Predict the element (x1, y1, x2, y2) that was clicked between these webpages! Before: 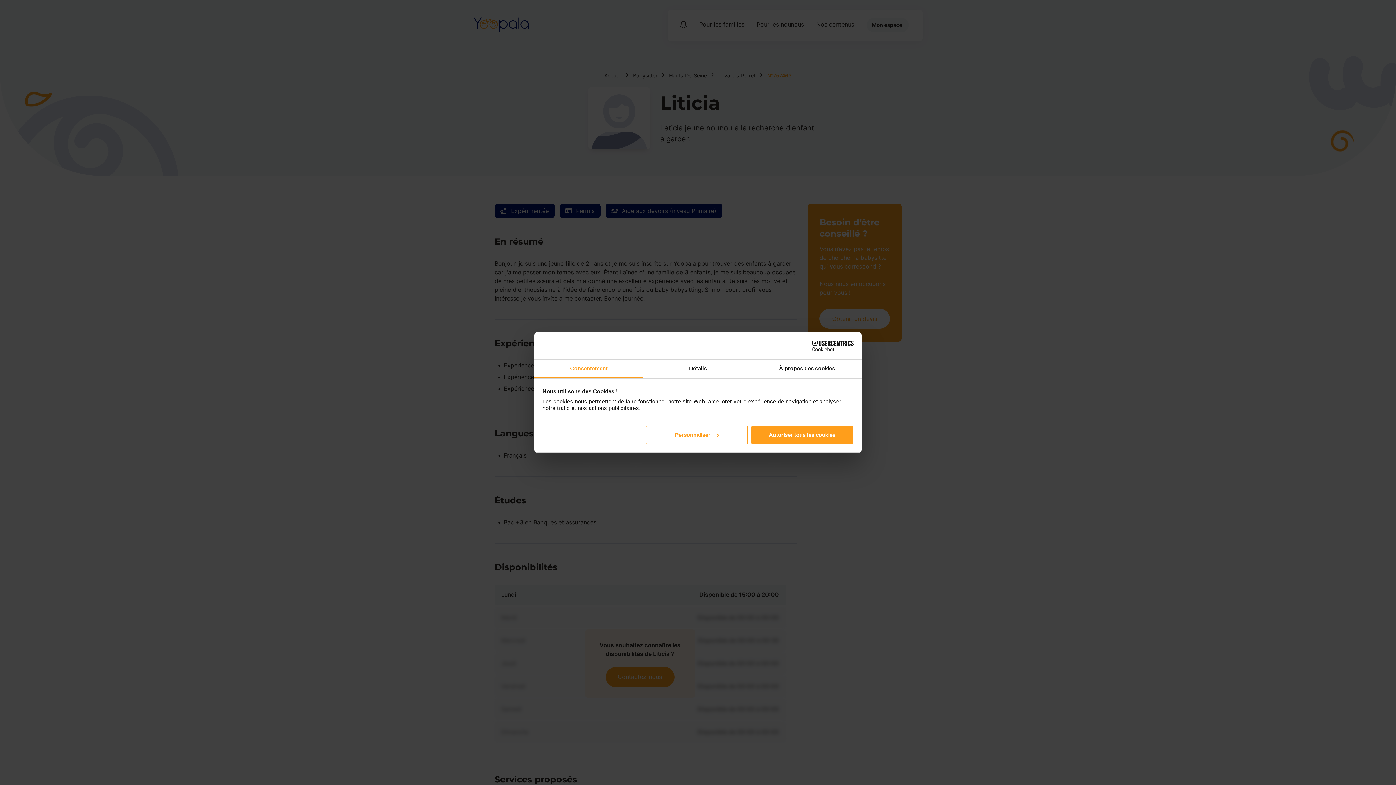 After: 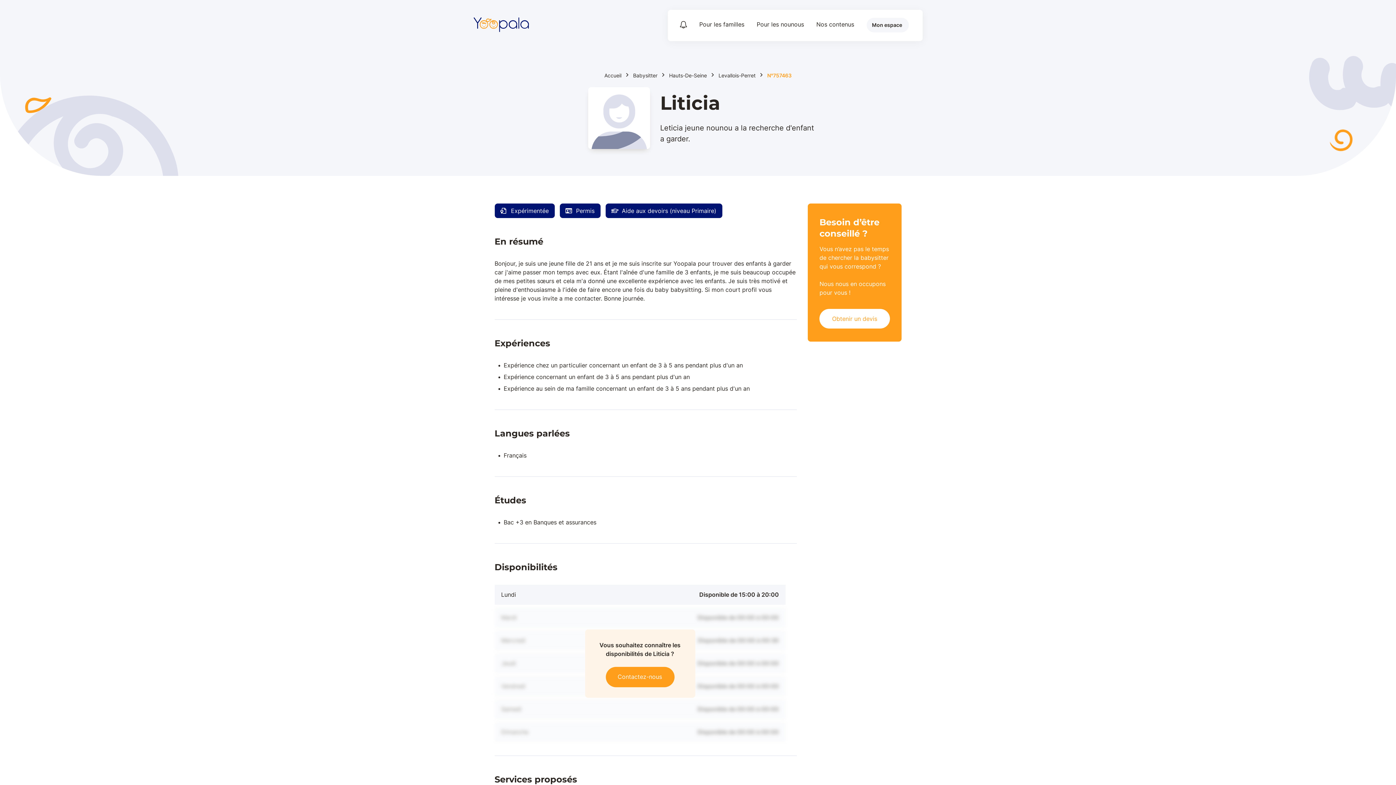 Action: label: Autoriser tous les cookies bbox: (751, 425, 853, 444)